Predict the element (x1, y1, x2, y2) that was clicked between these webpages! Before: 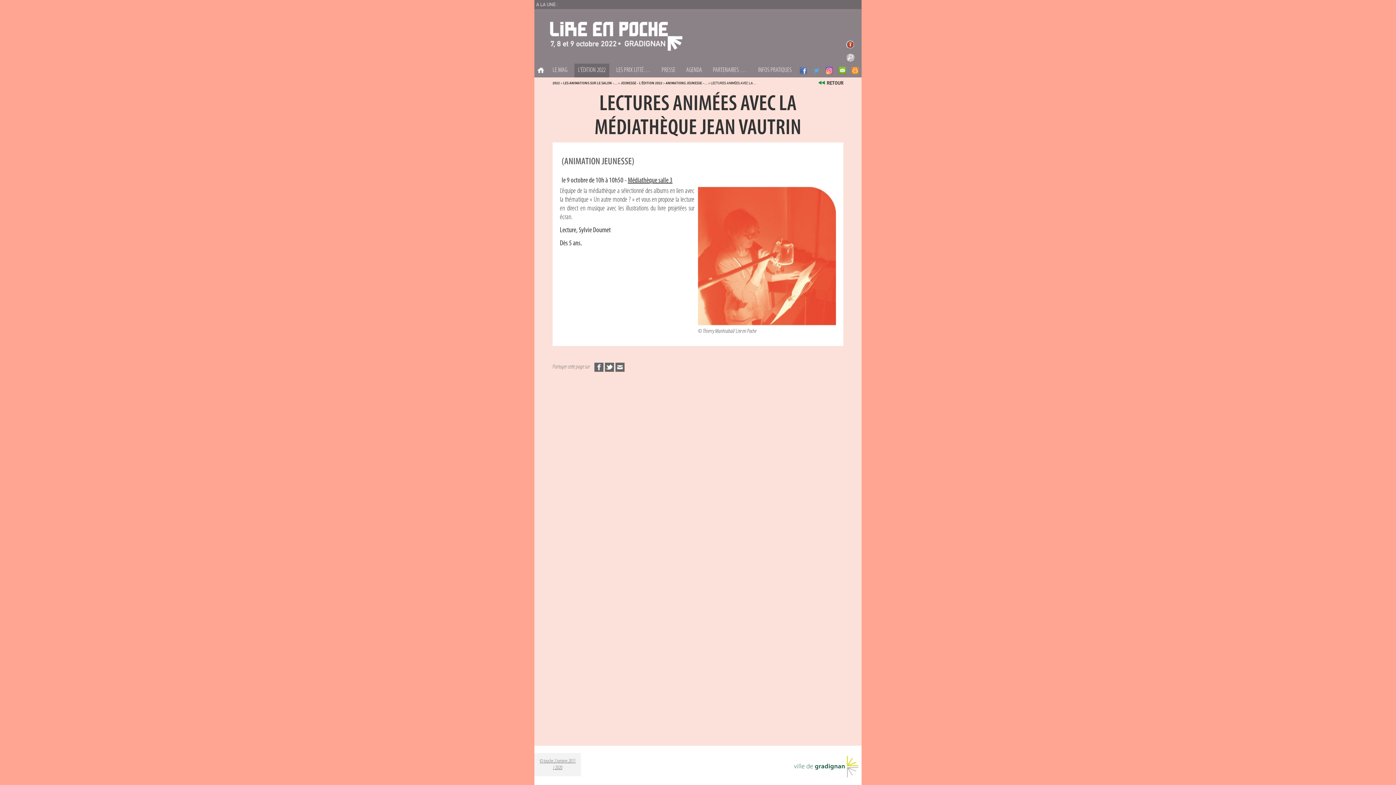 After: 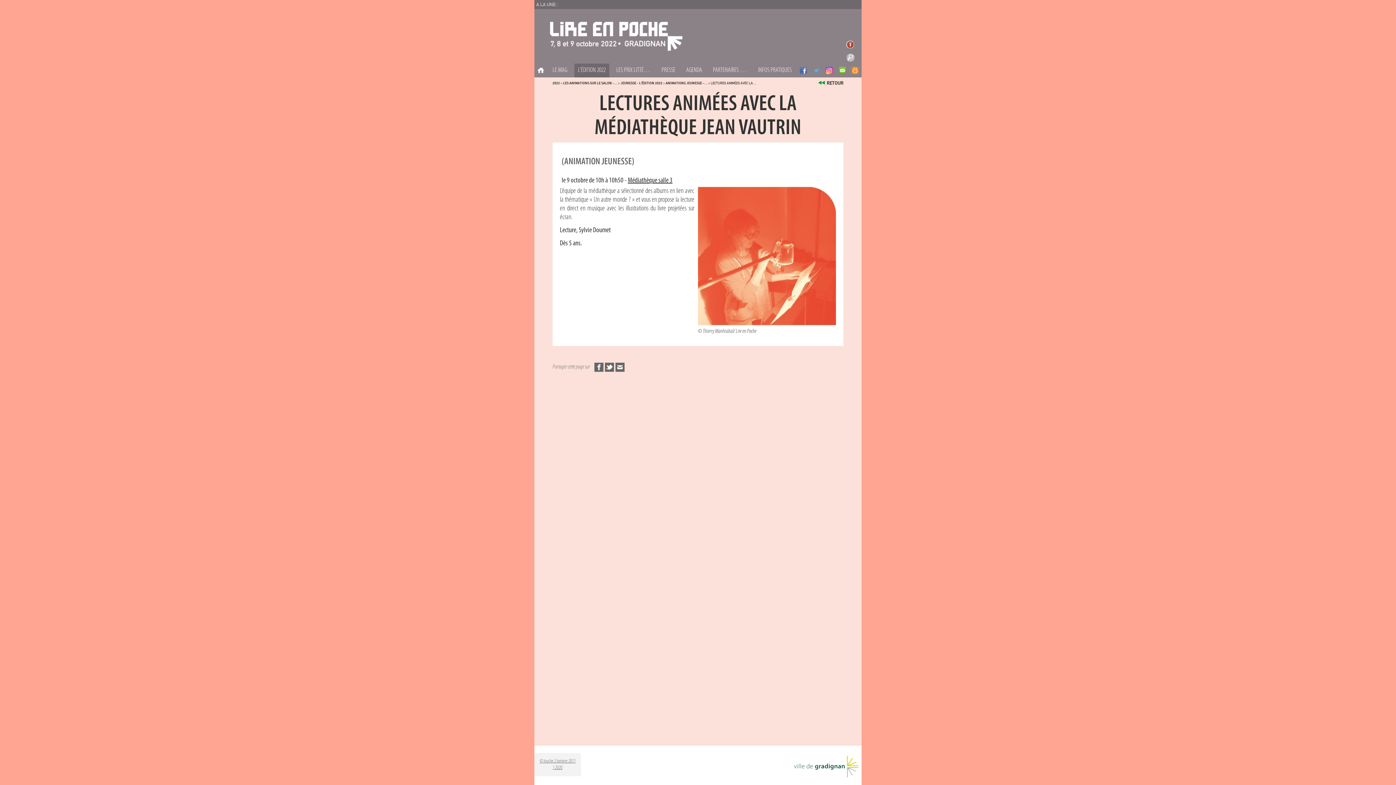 Action: bbox: (789, 753, 861, 783)